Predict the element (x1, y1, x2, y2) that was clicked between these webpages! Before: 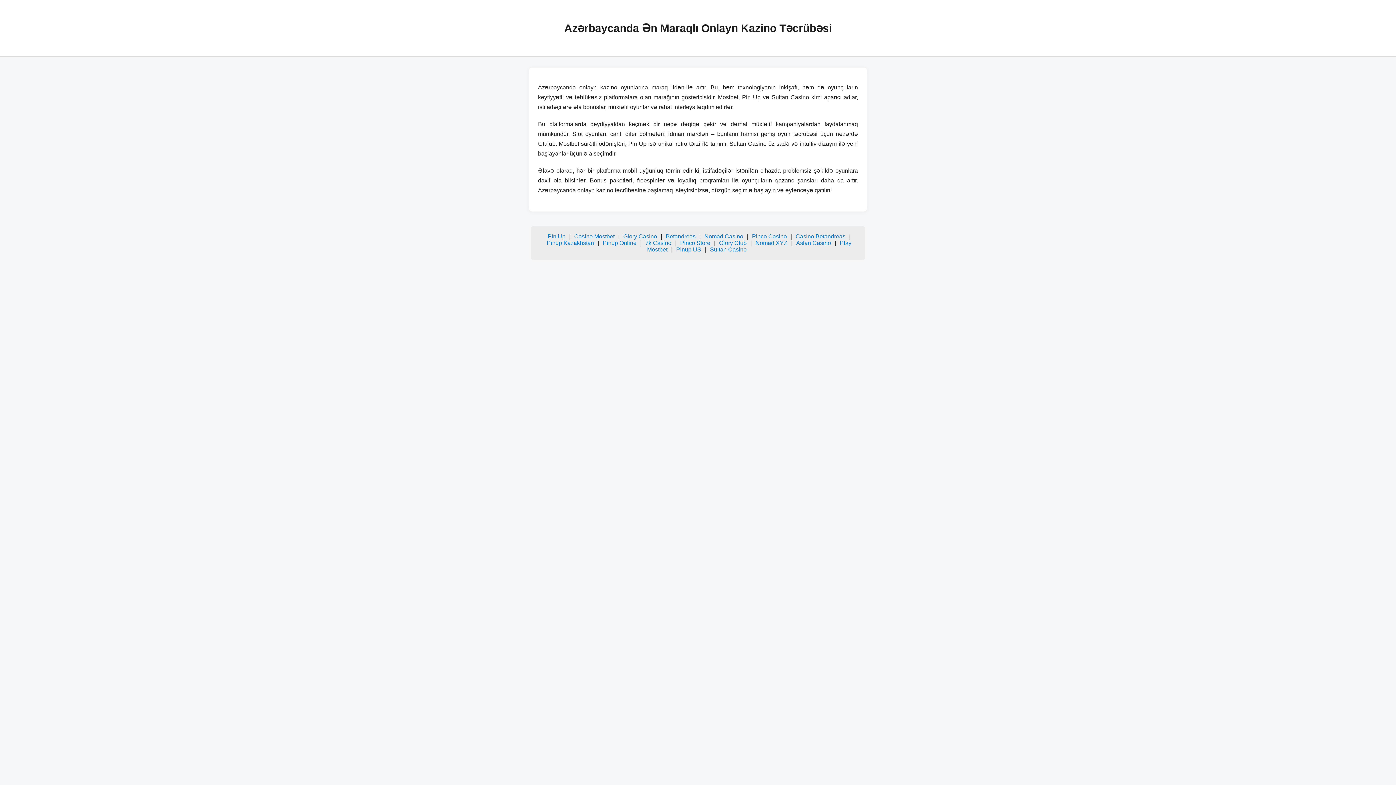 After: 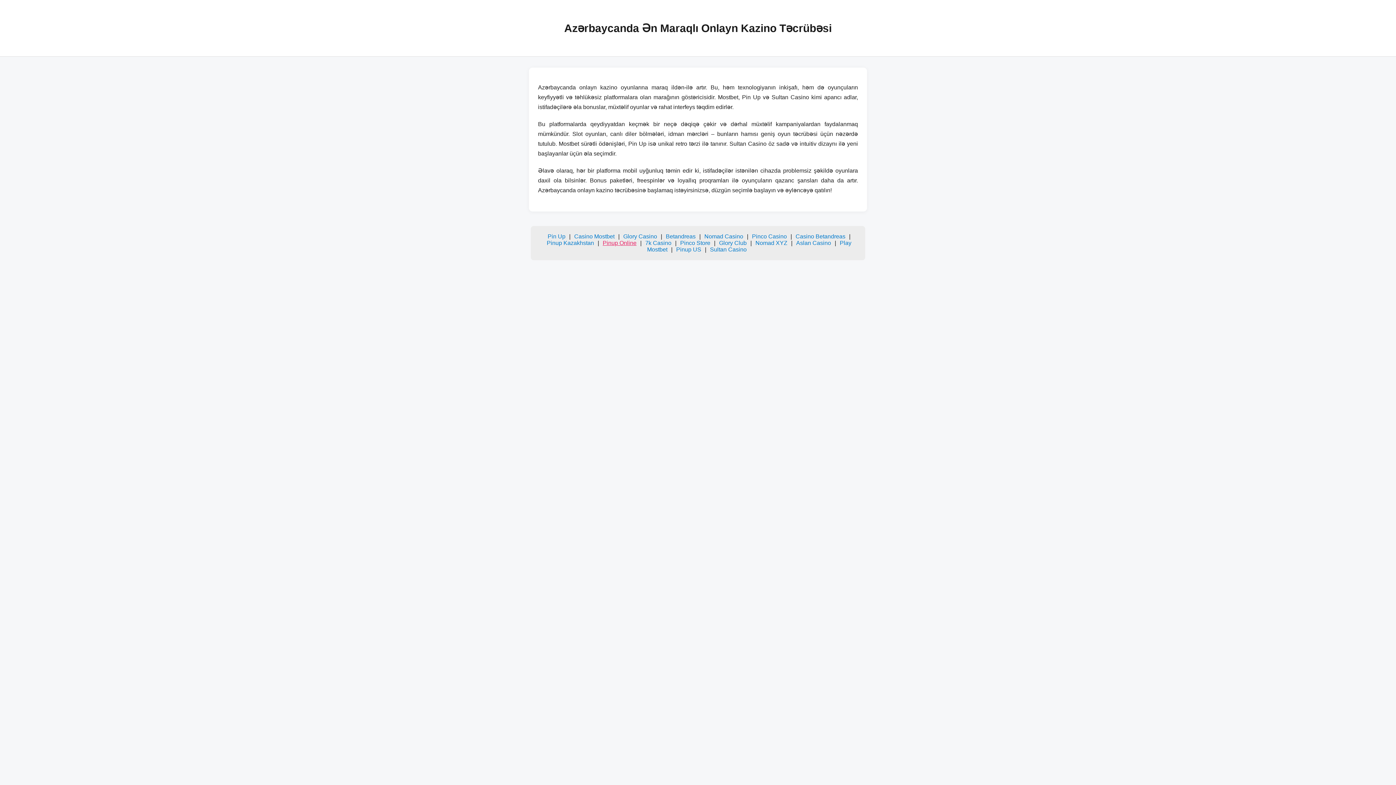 Action: bbox: (602, 240, 636, 246) label: Pinup Online